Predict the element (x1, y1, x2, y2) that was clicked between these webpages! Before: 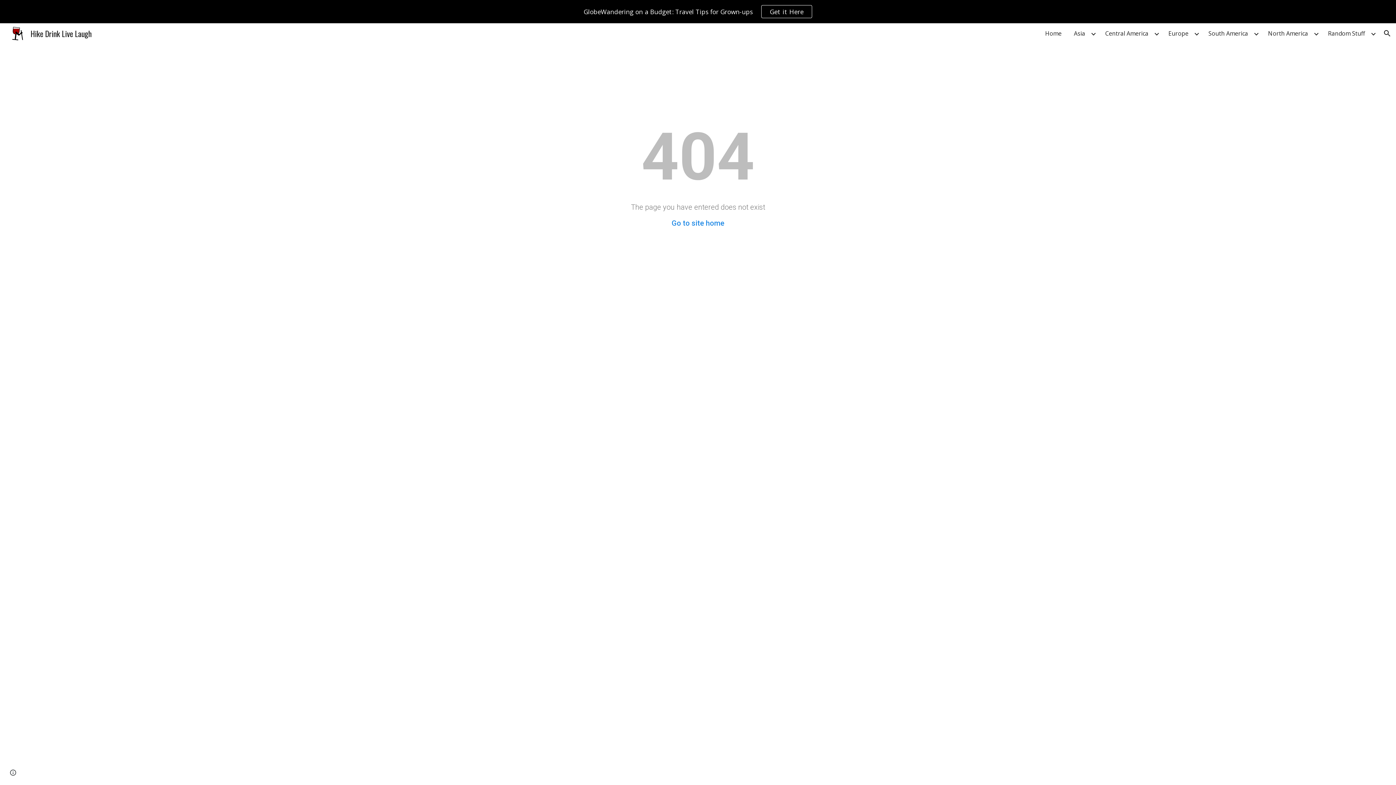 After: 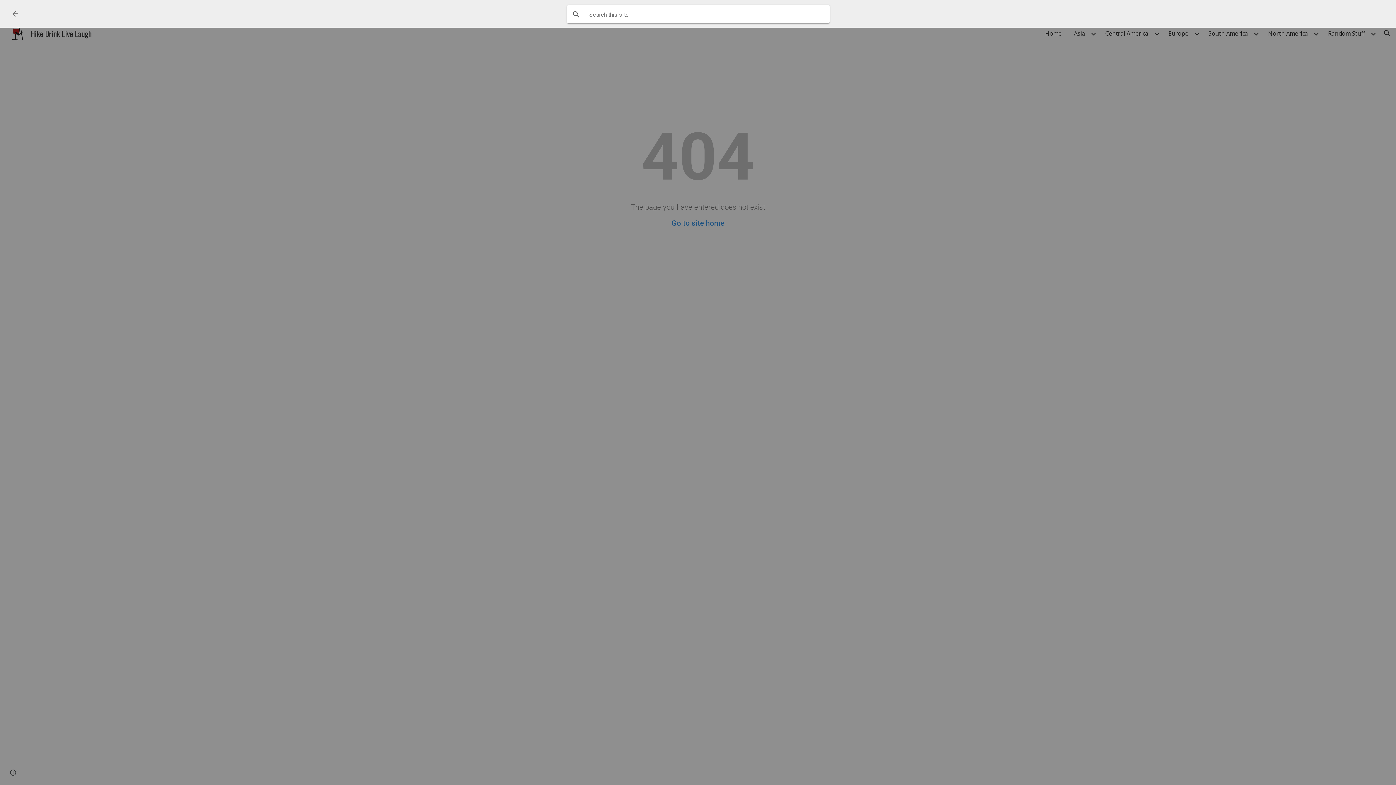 Action: label: Open search bar bbox: (1378, 24, 1396, 42)